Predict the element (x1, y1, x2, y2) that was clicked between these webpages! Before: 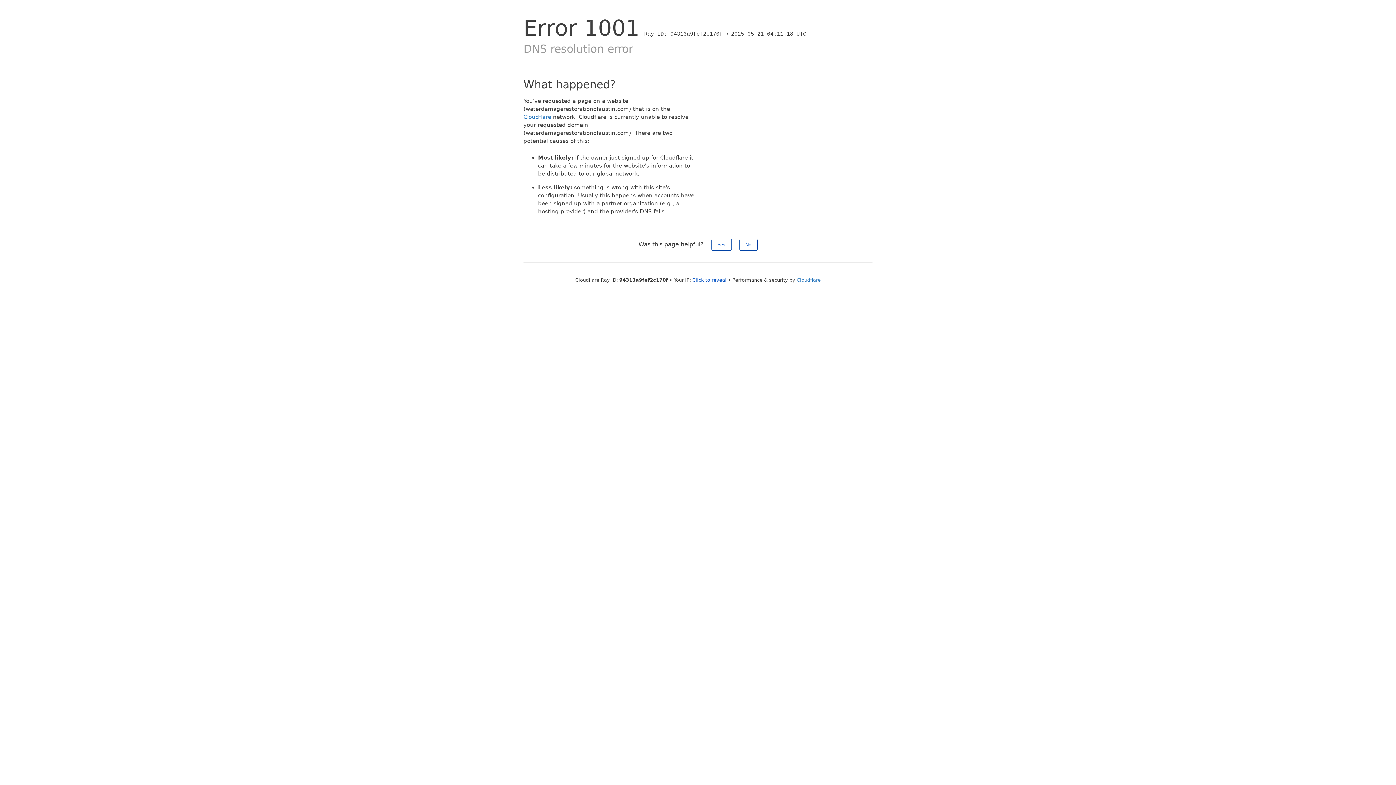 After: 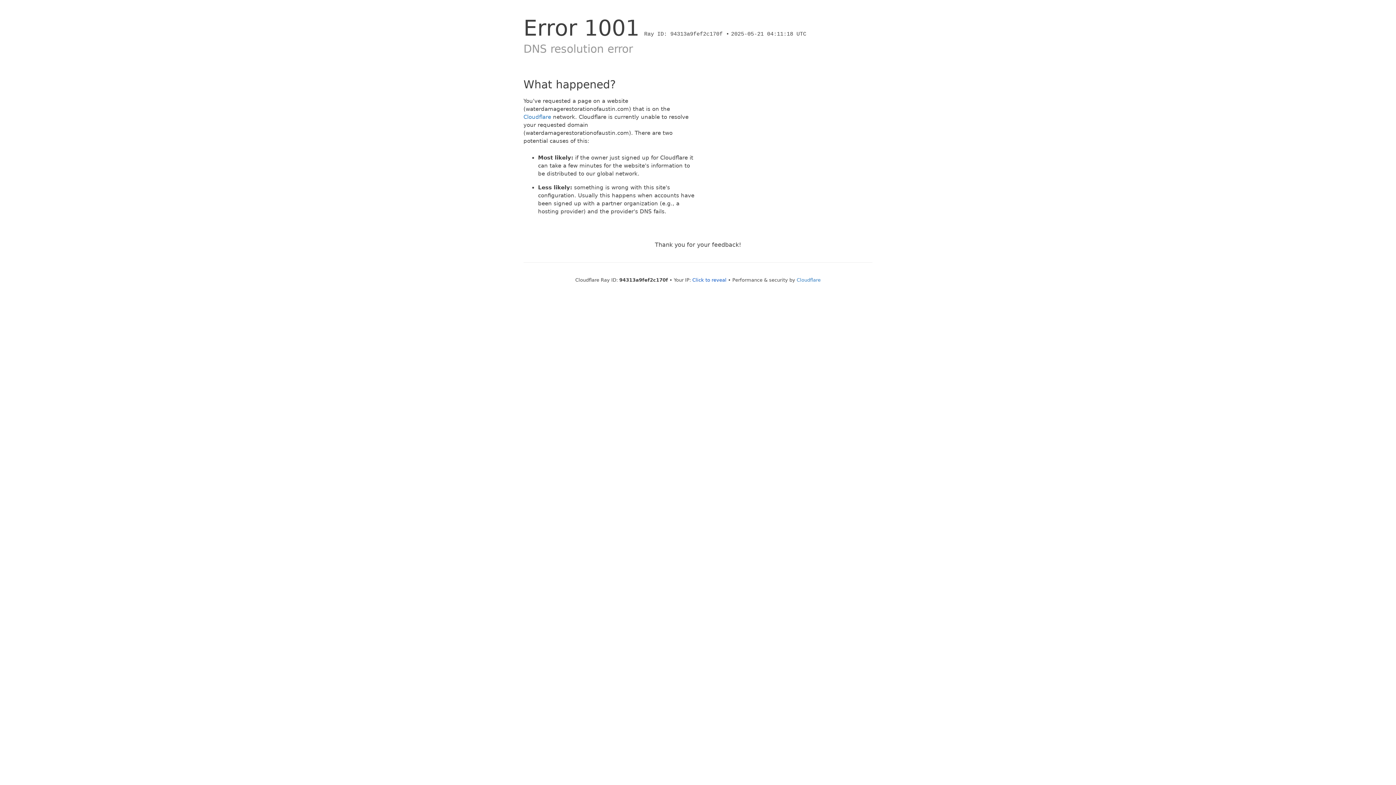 Action: label: No bbox: (739, 238, 757, 250)